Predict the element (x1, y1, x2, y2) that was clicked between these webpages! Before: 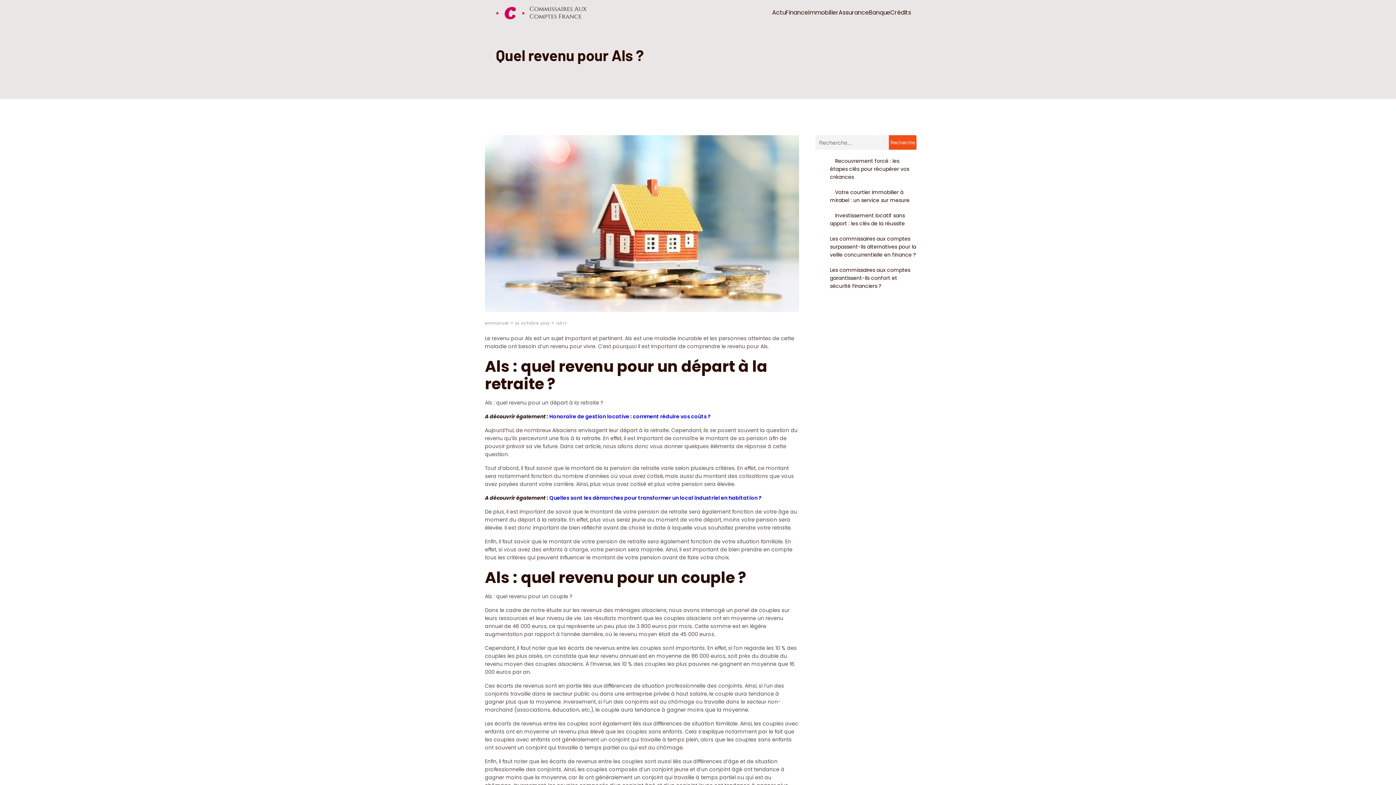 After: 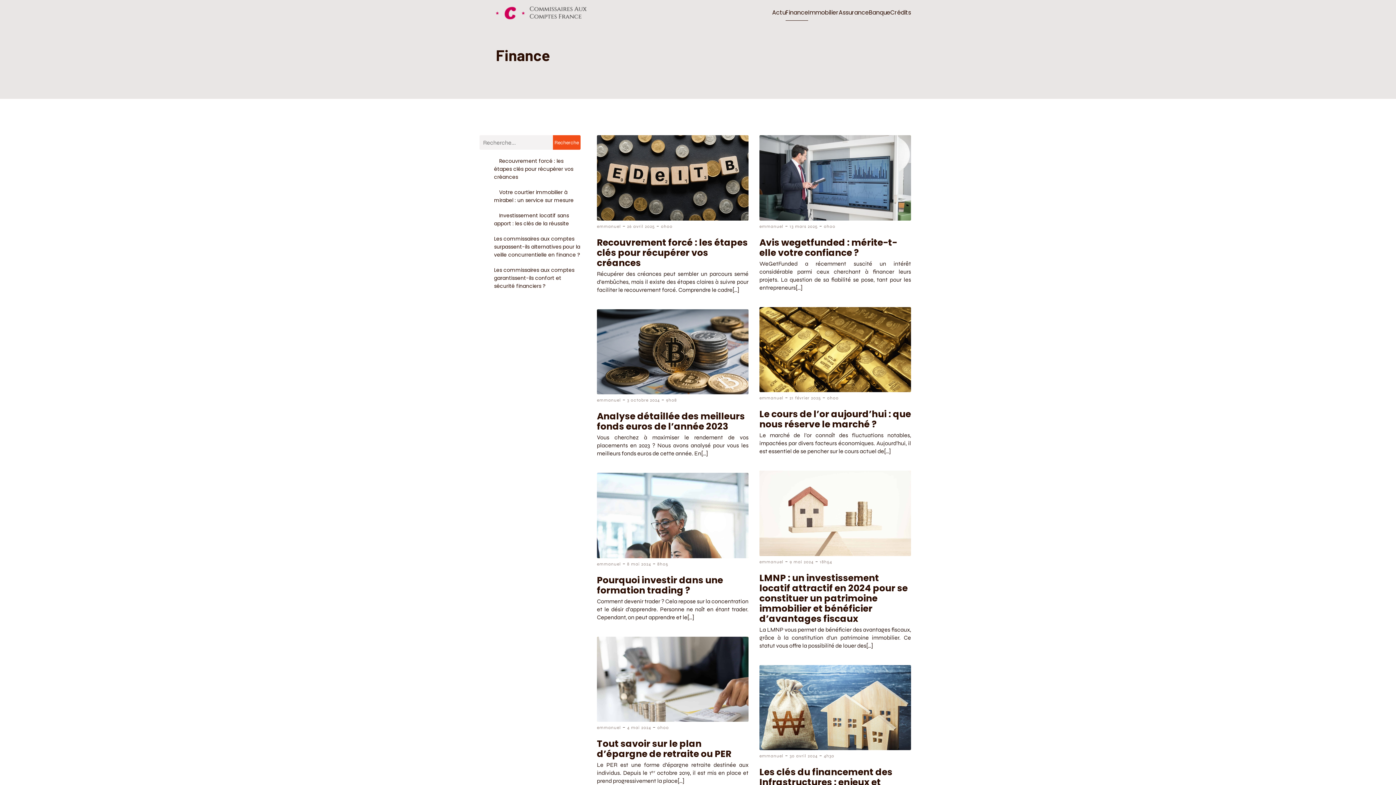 Action: bbox: (785, 4, 808, 20) label: Finance